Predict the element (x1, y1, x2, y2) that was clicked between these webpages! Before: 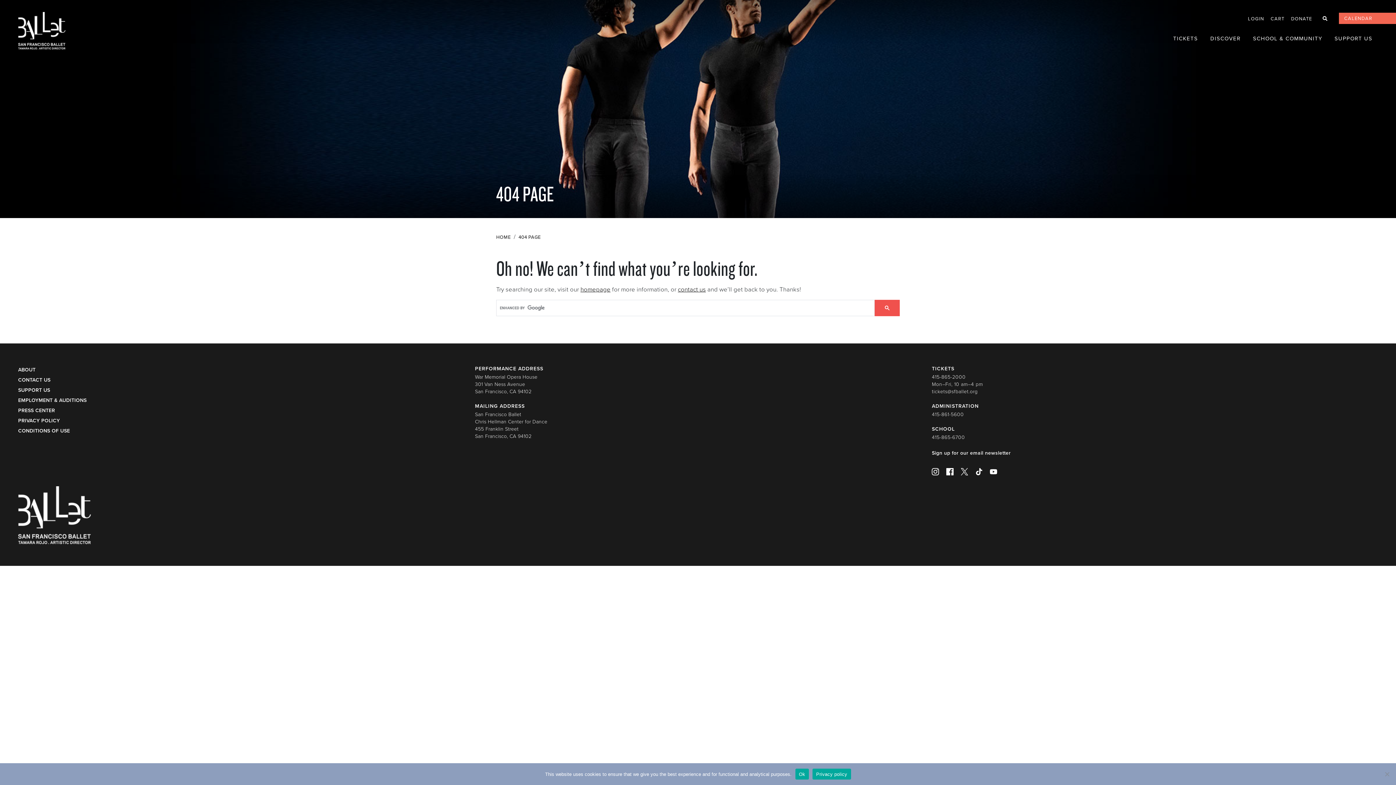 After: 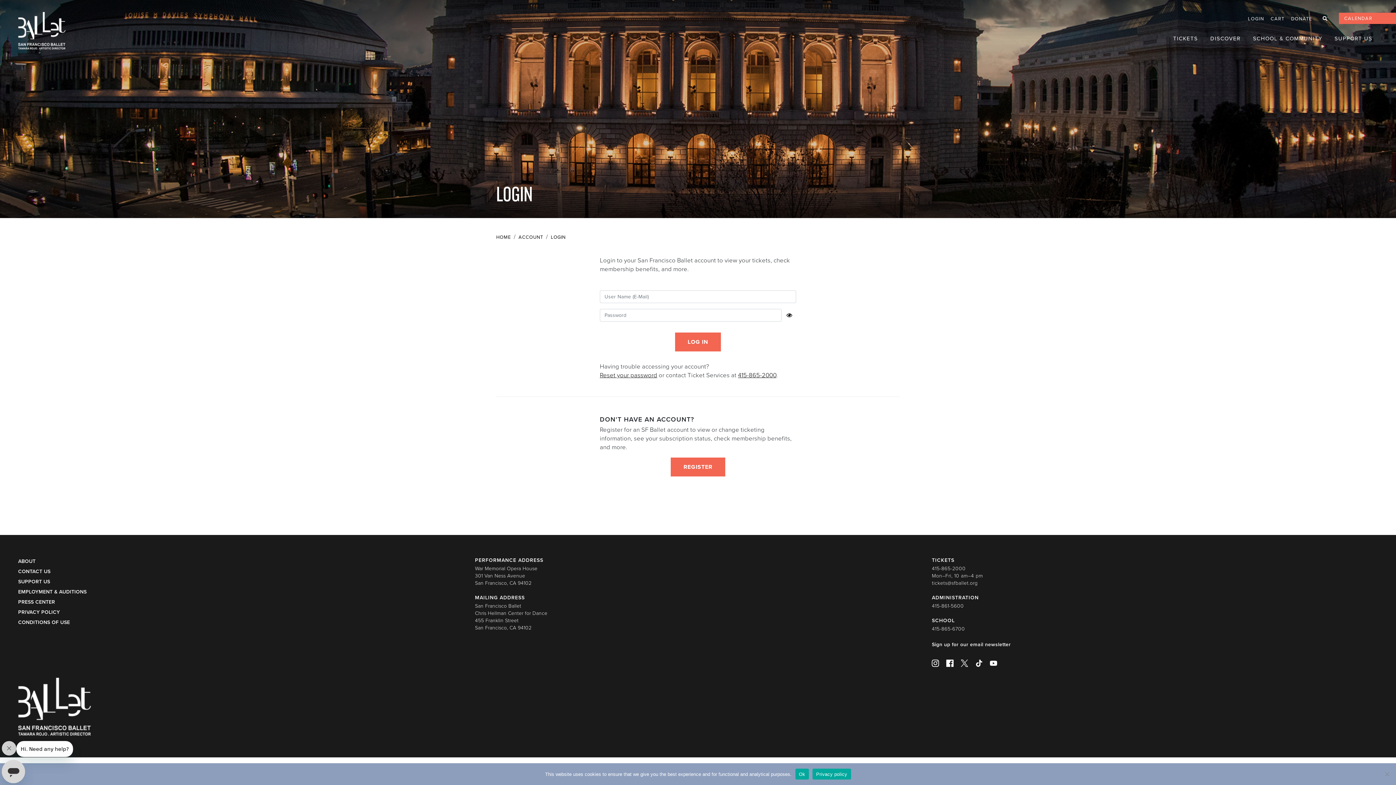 Action: label: LOGIN bbox: (1248, 16, 1264, 21)